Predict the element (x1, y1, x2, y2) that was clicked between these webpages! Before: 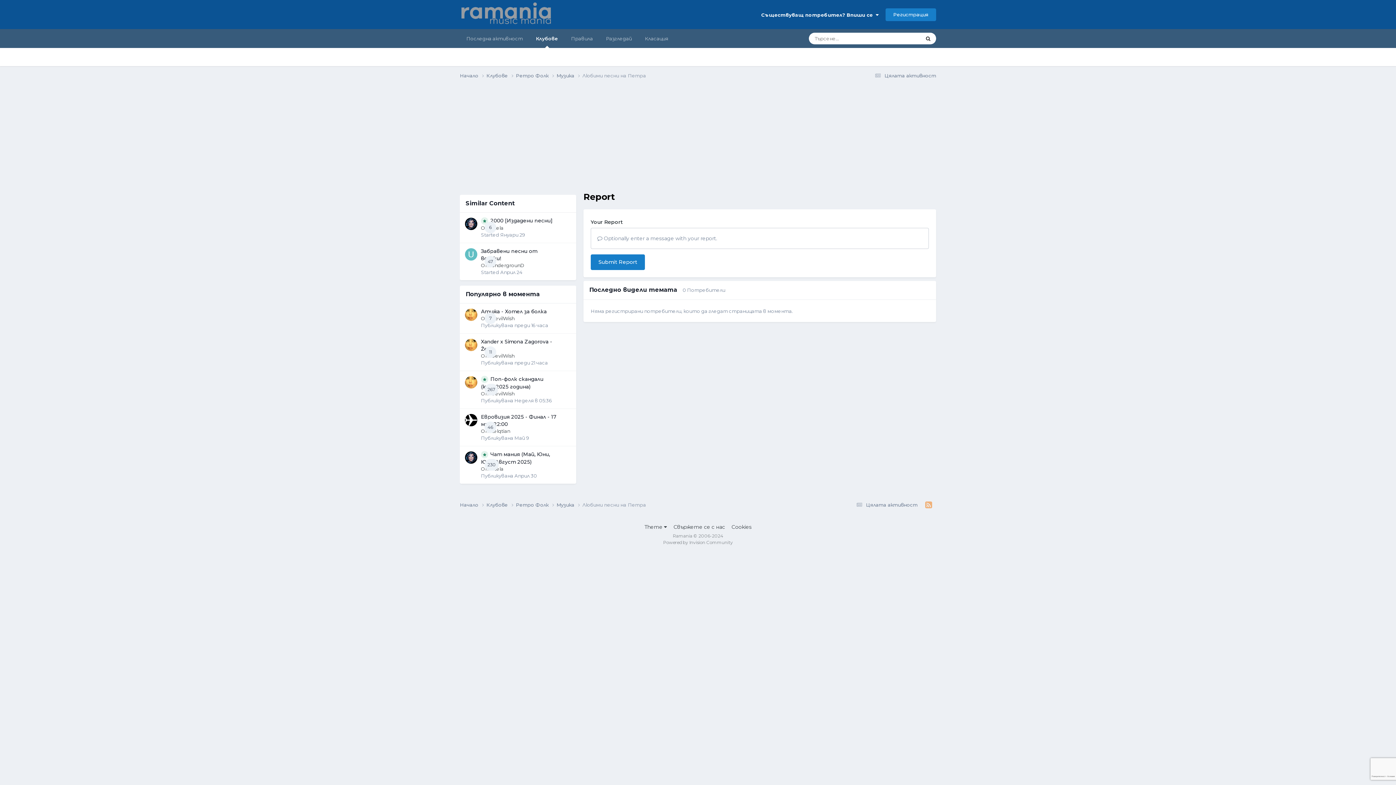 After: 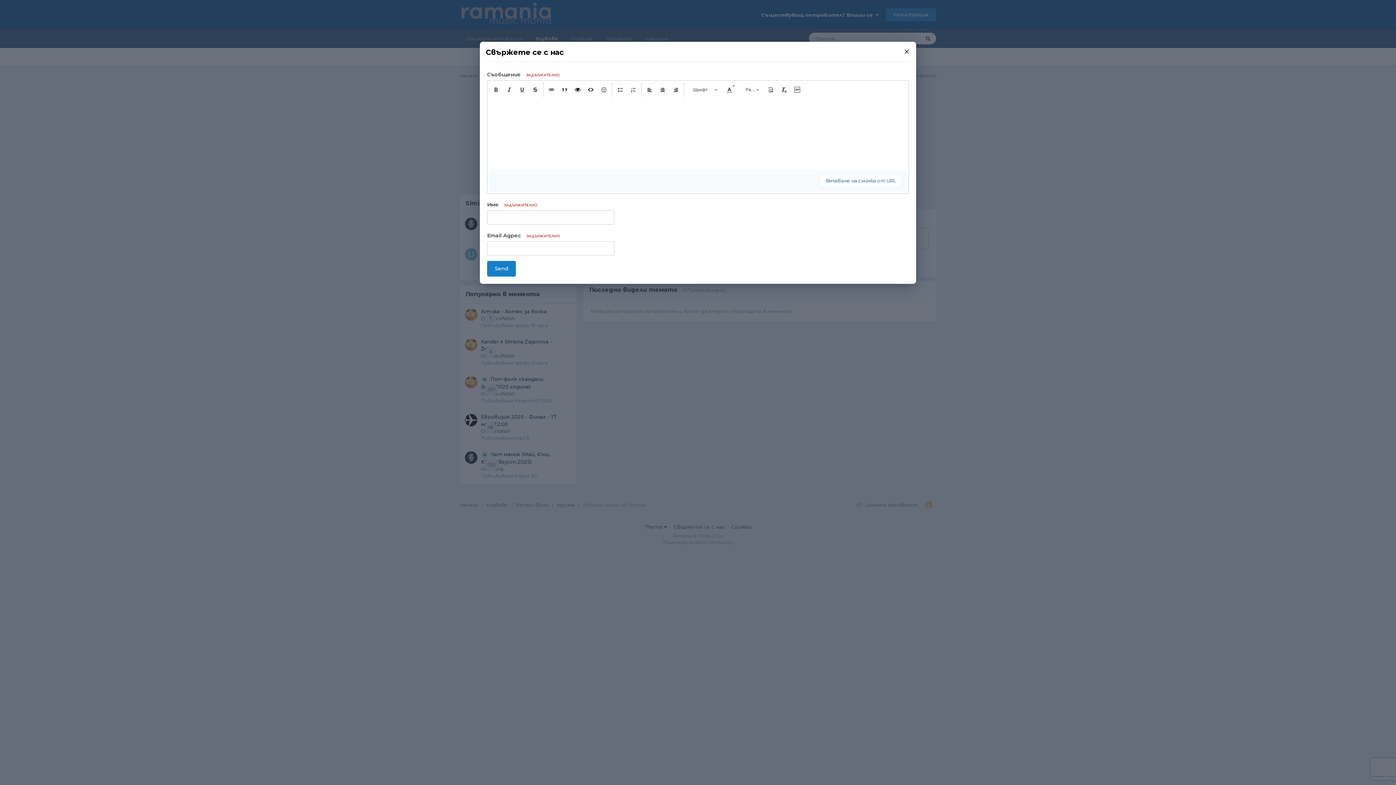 Action: bbox: (673, 523, 725, 530) label: Свържете се с нас